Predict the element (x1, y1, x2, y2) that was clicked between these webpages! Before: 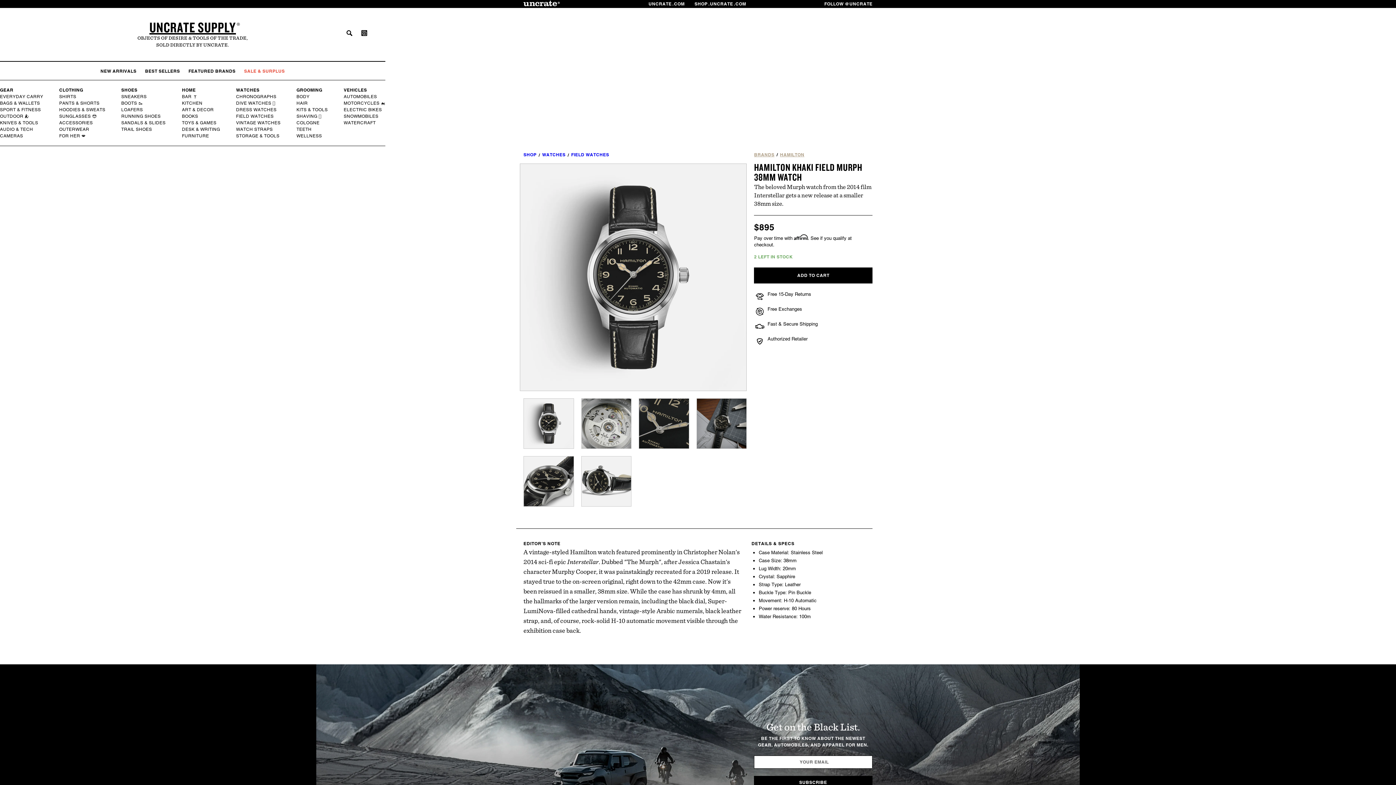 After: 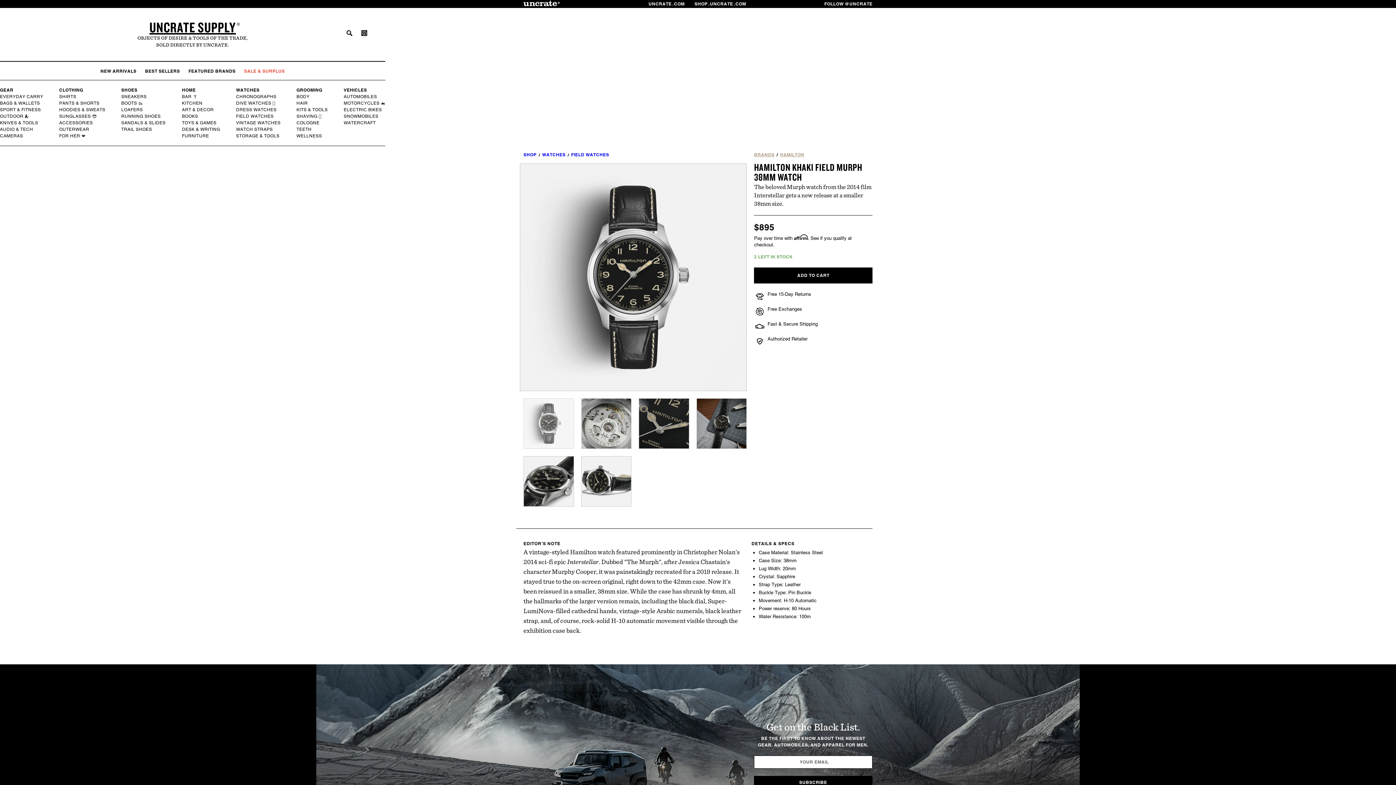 Action: bbox: (523, 398, 574, 449) label: Load image 1 in gallery view